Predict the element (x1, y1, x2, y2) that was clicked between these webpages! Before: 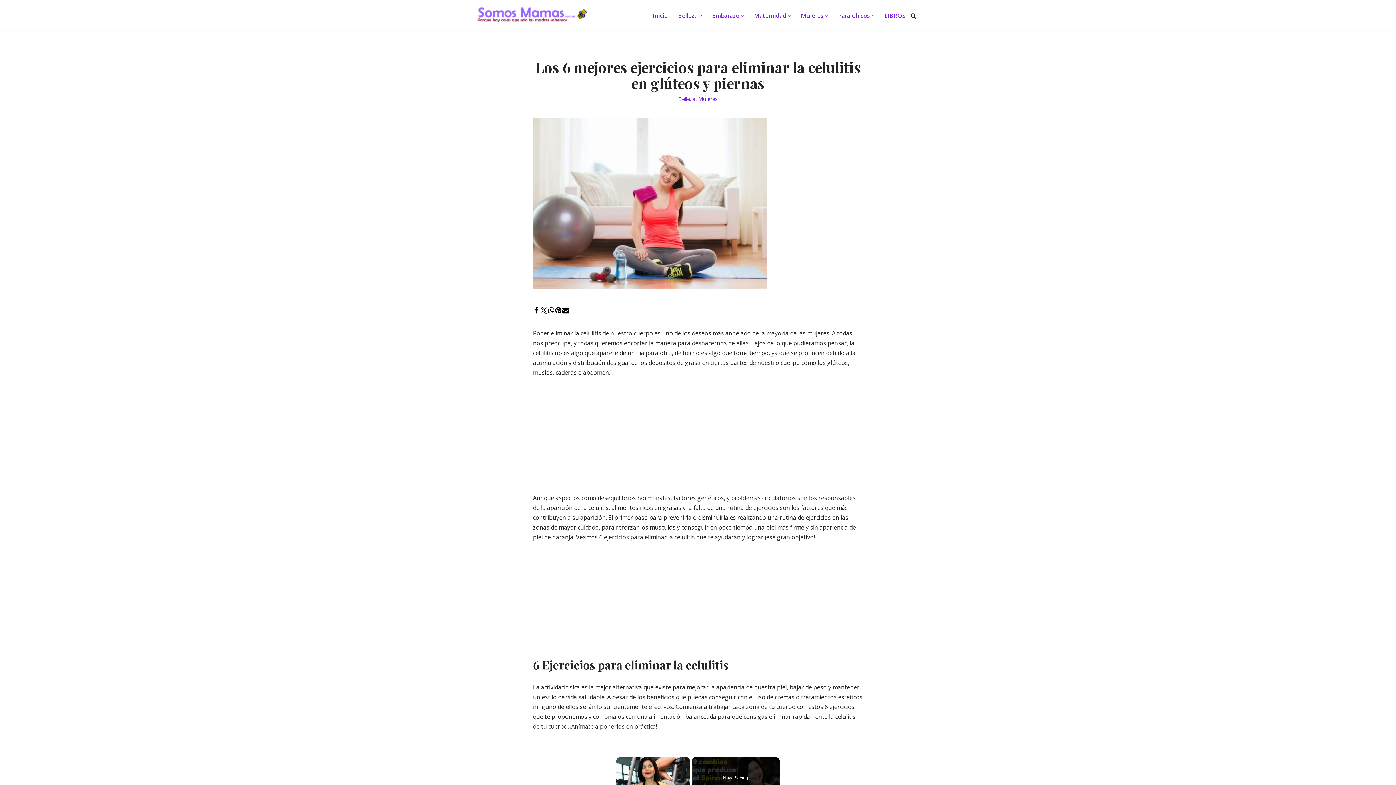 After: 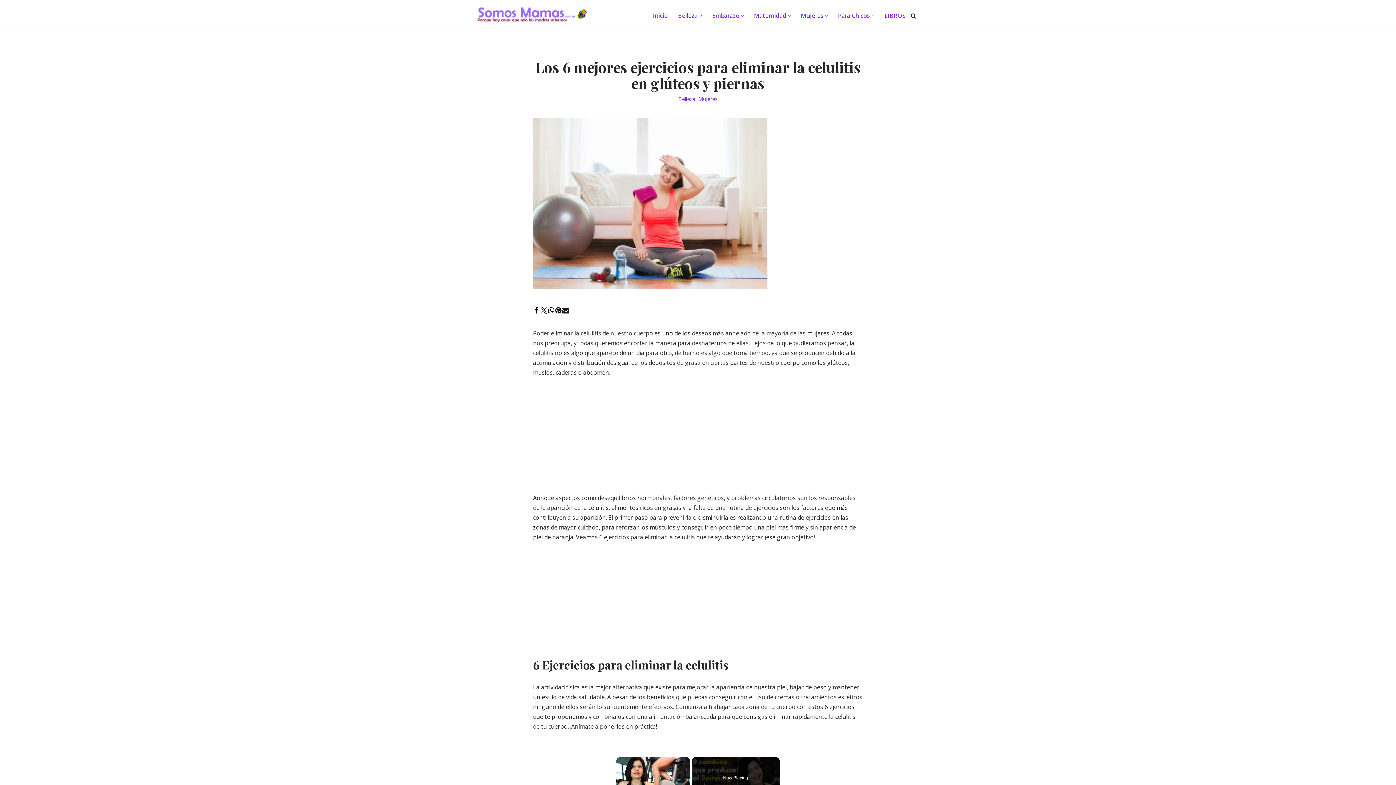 Action: bbox: (562, 306, 569, 314)